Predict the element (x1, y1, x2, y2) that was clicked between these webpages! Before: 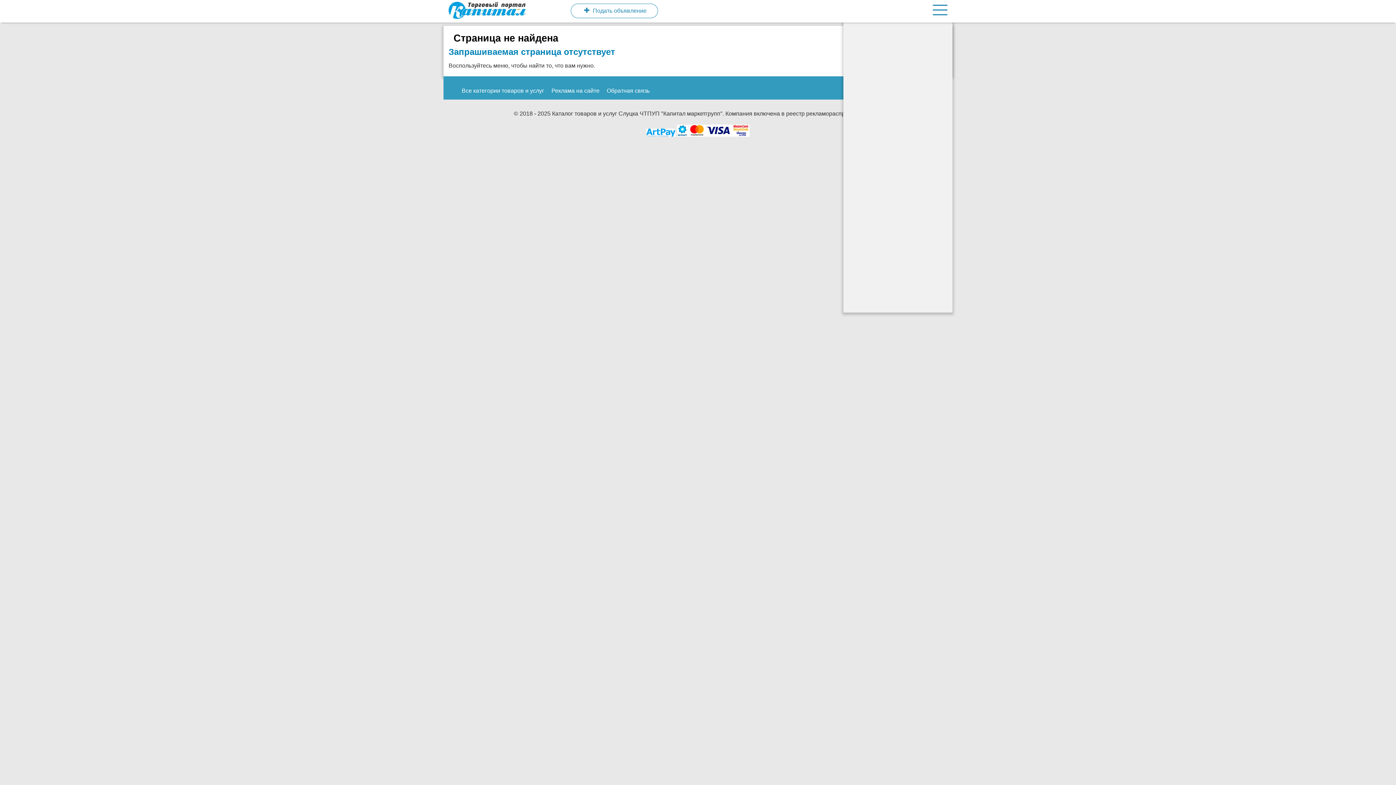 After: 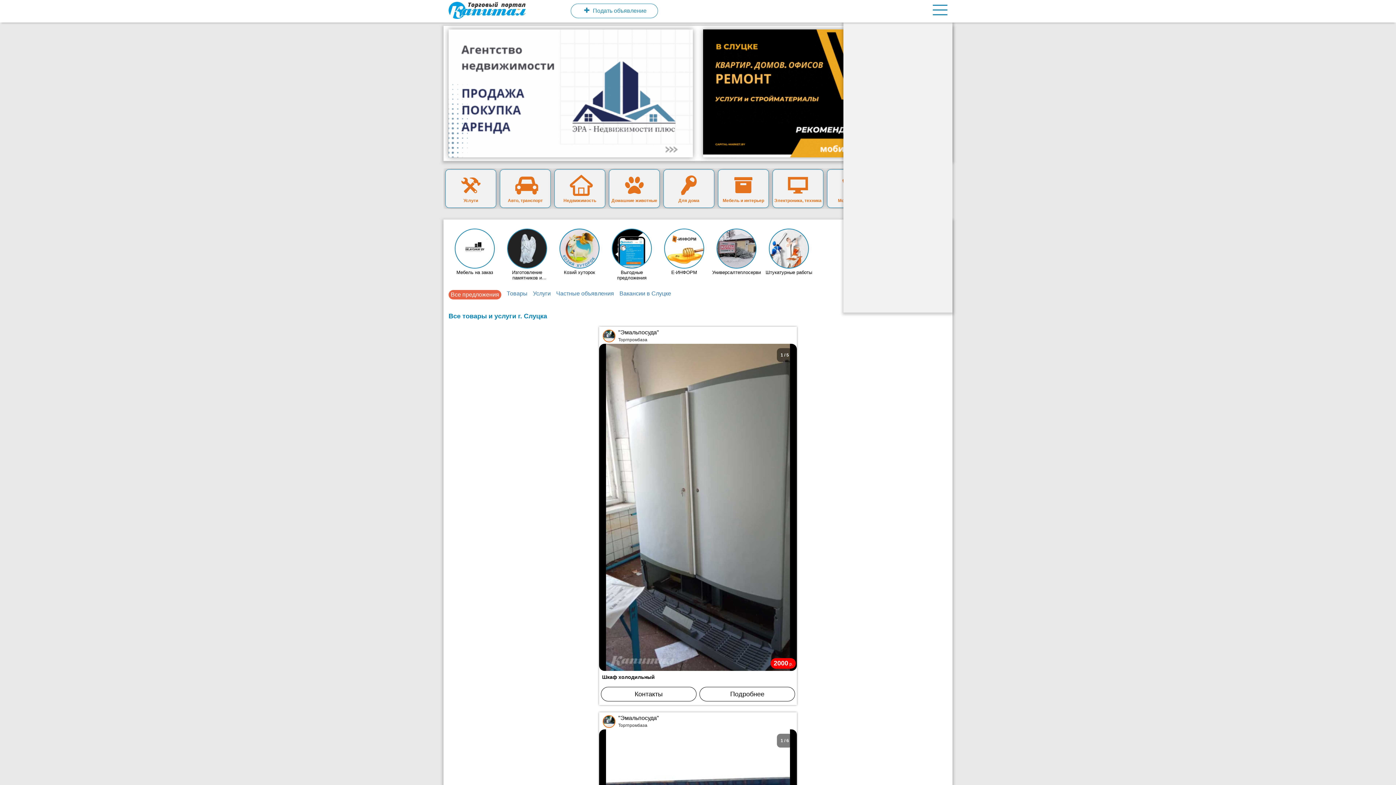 Action: bbox: (448, 13, 525, 20)